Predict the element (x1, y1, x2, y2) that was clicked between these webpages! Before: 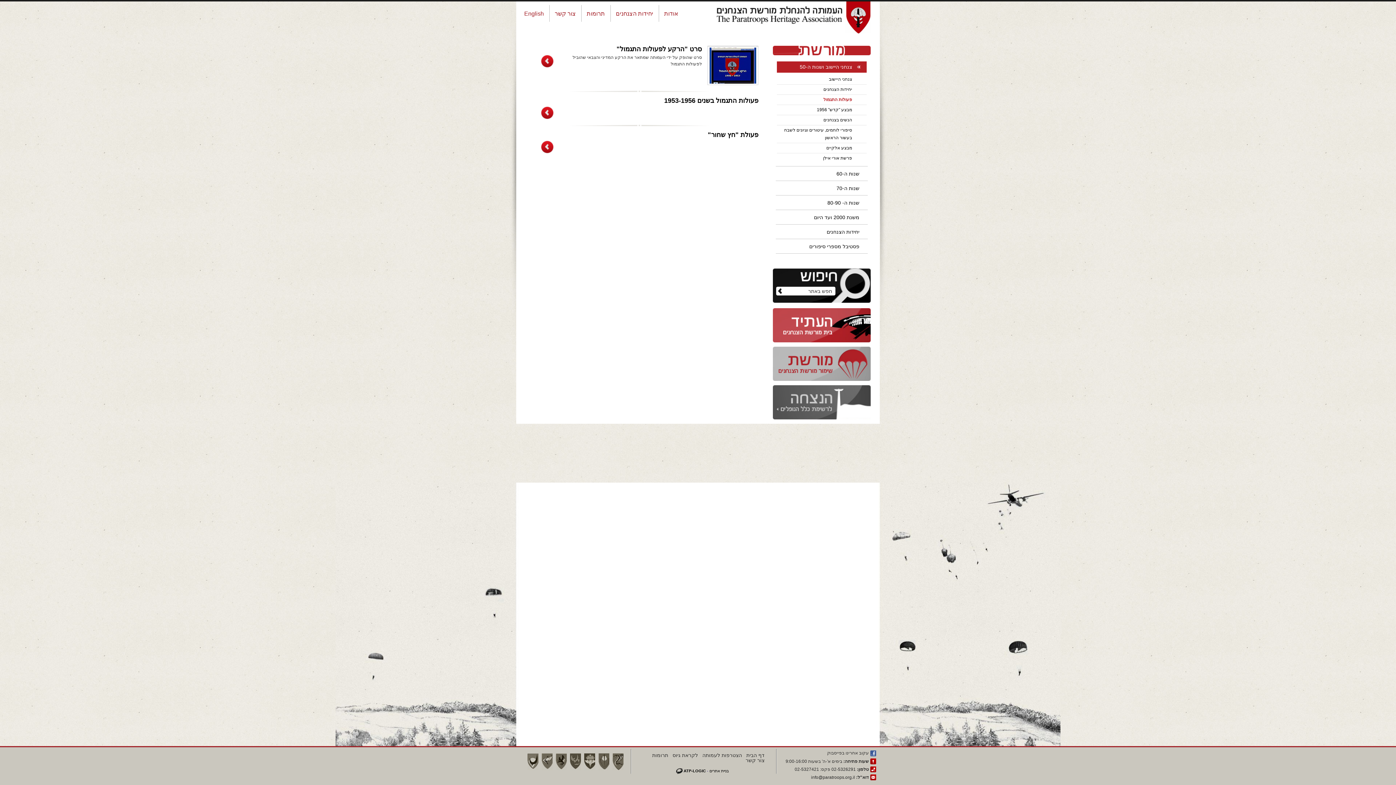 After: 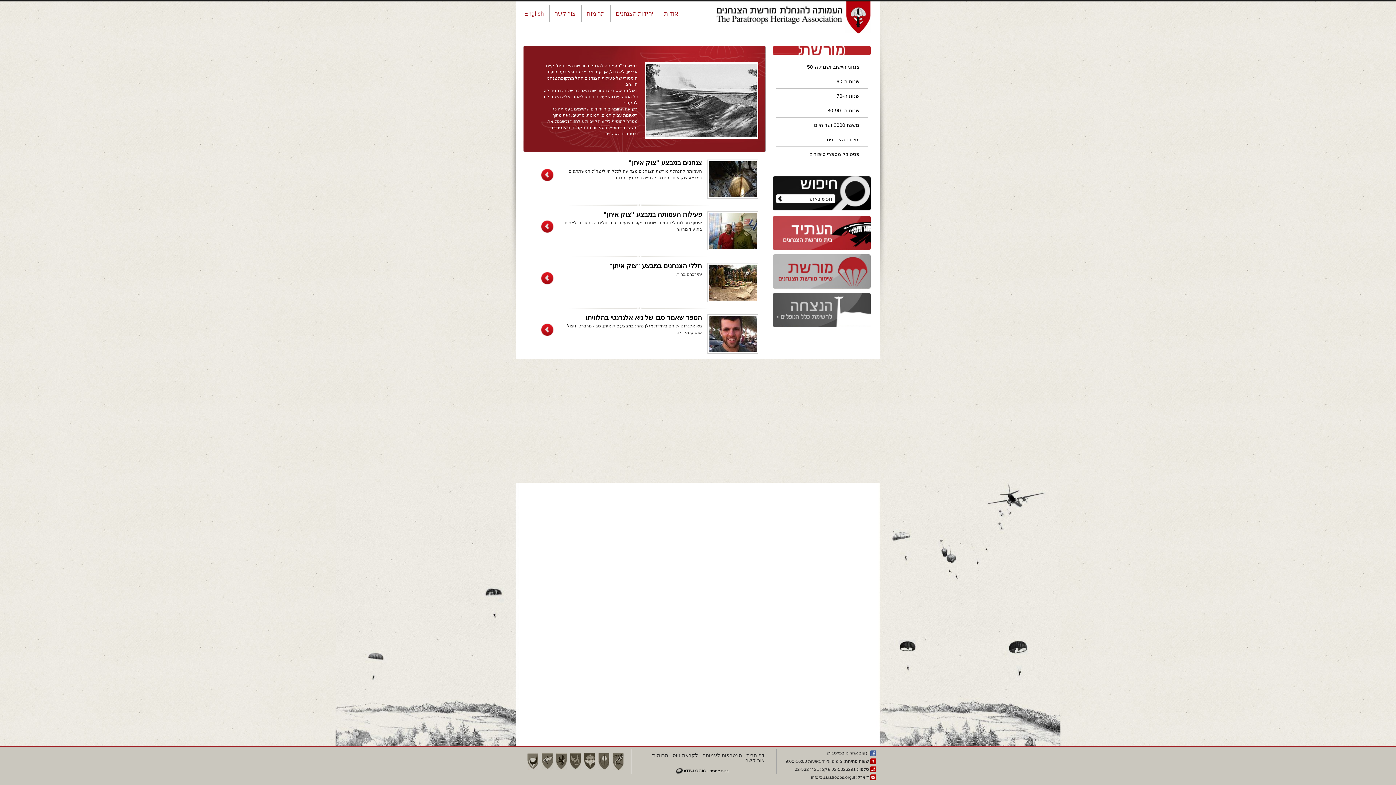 Action: bbox: (773, 45, 870, 55)